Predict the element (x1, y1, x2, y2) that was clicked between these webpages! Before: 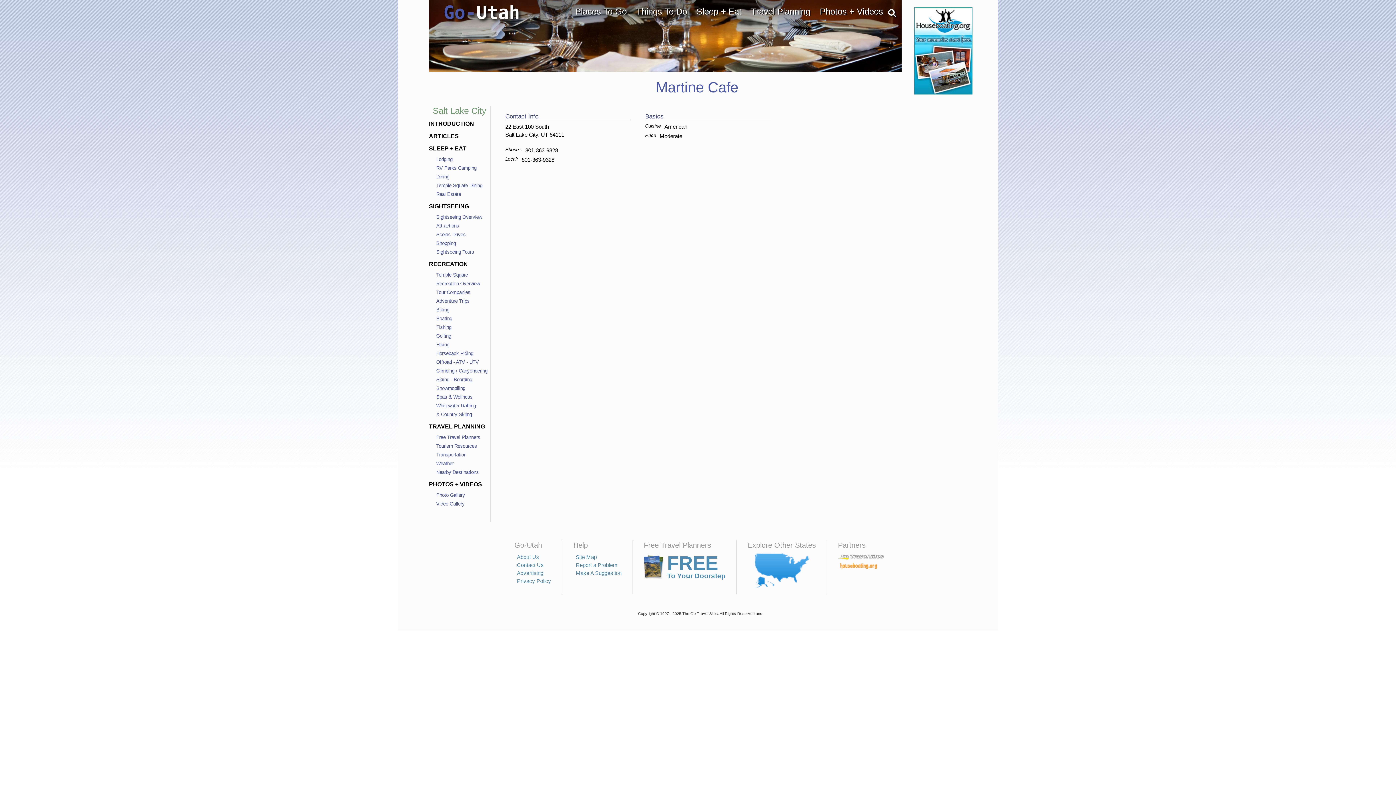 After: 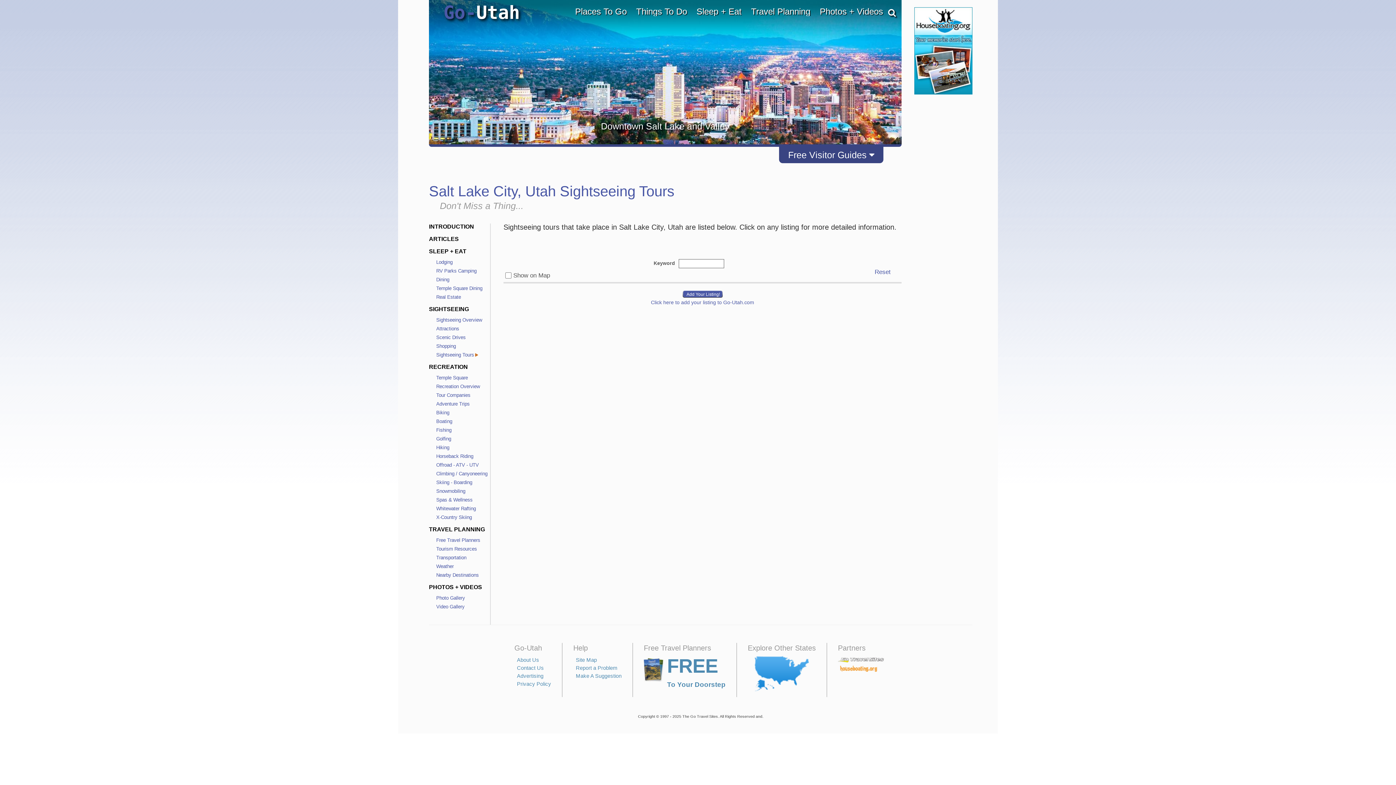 Action: bbox: (436, 249, 474, 254) label: Sightseeing Tours